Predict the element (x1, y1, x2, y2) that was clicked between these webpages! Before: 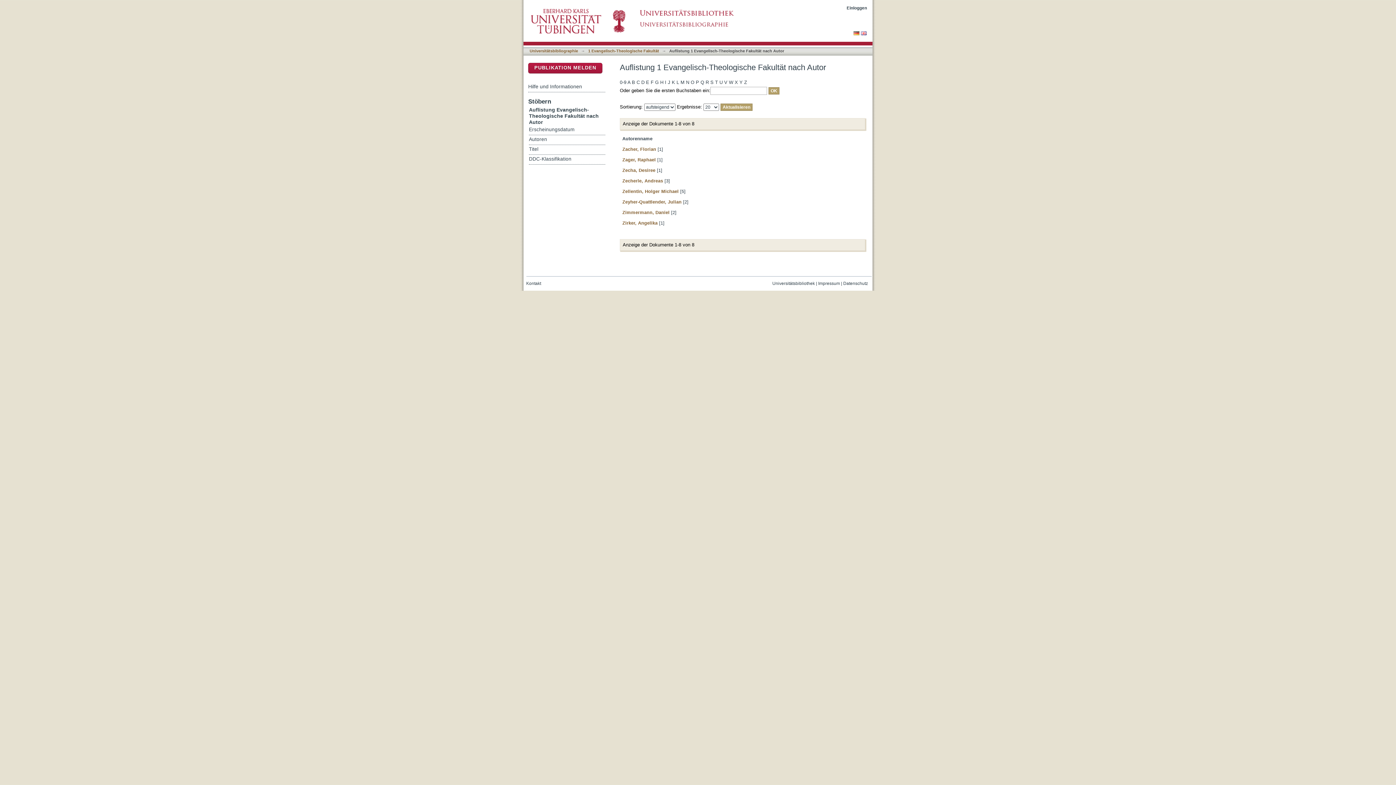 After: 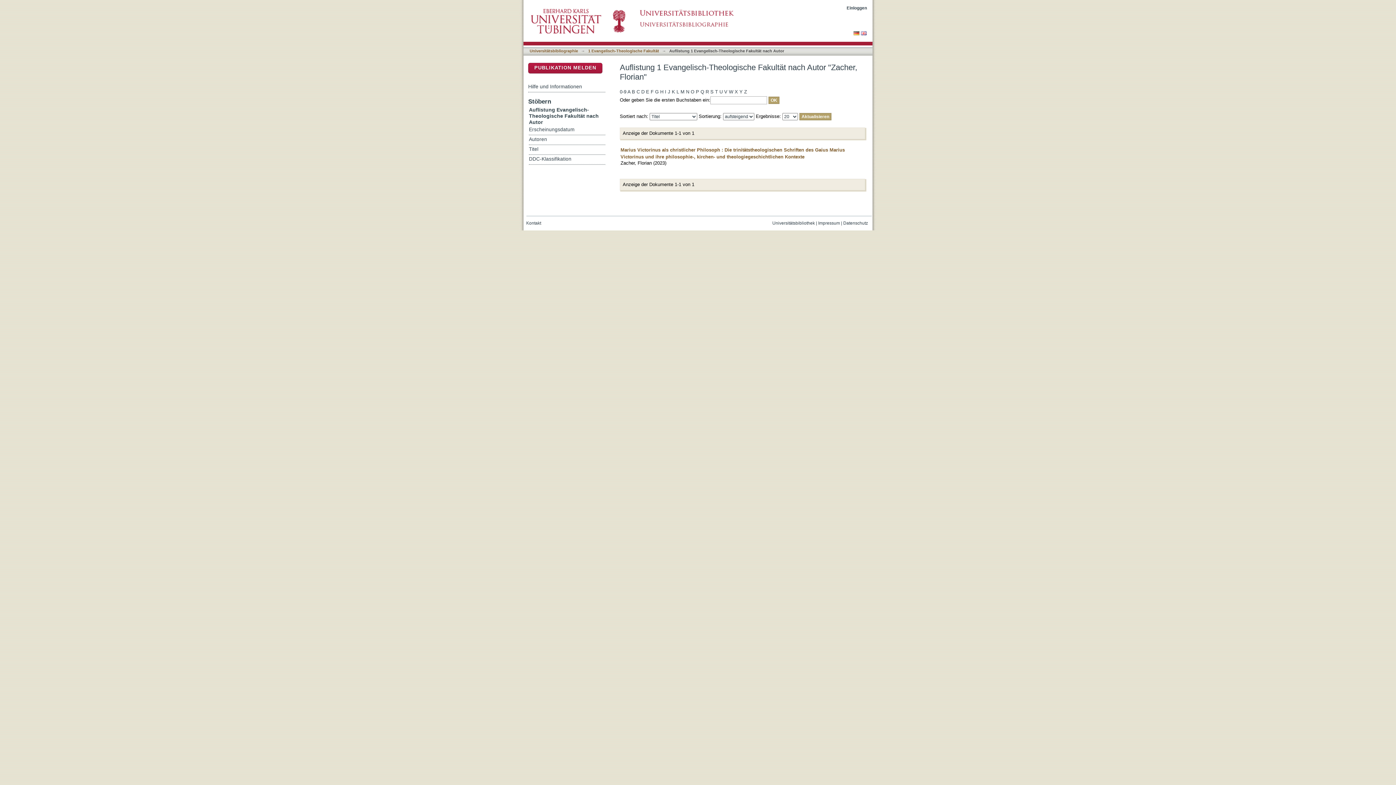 Action: bbox: (622, 146, 656, 151) label: Zacher, Florian